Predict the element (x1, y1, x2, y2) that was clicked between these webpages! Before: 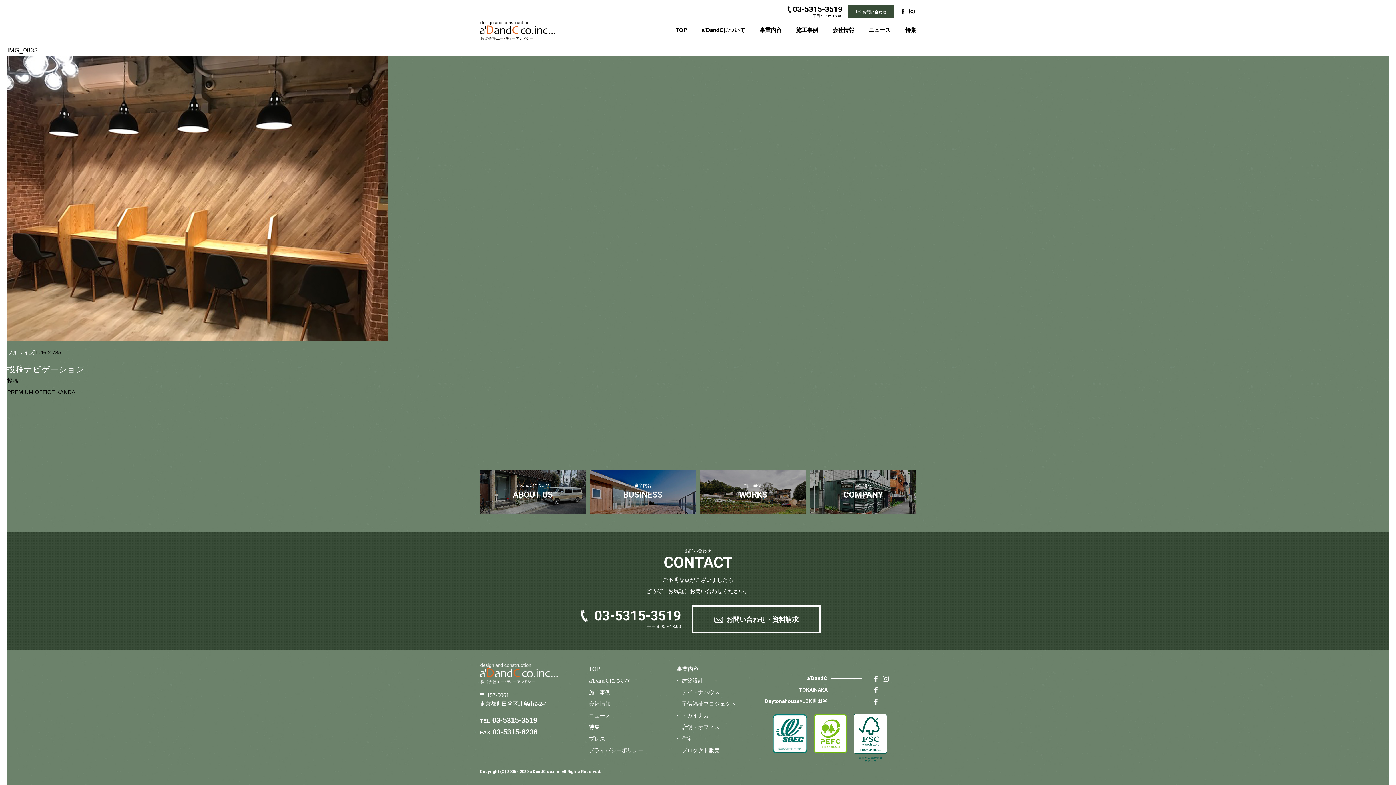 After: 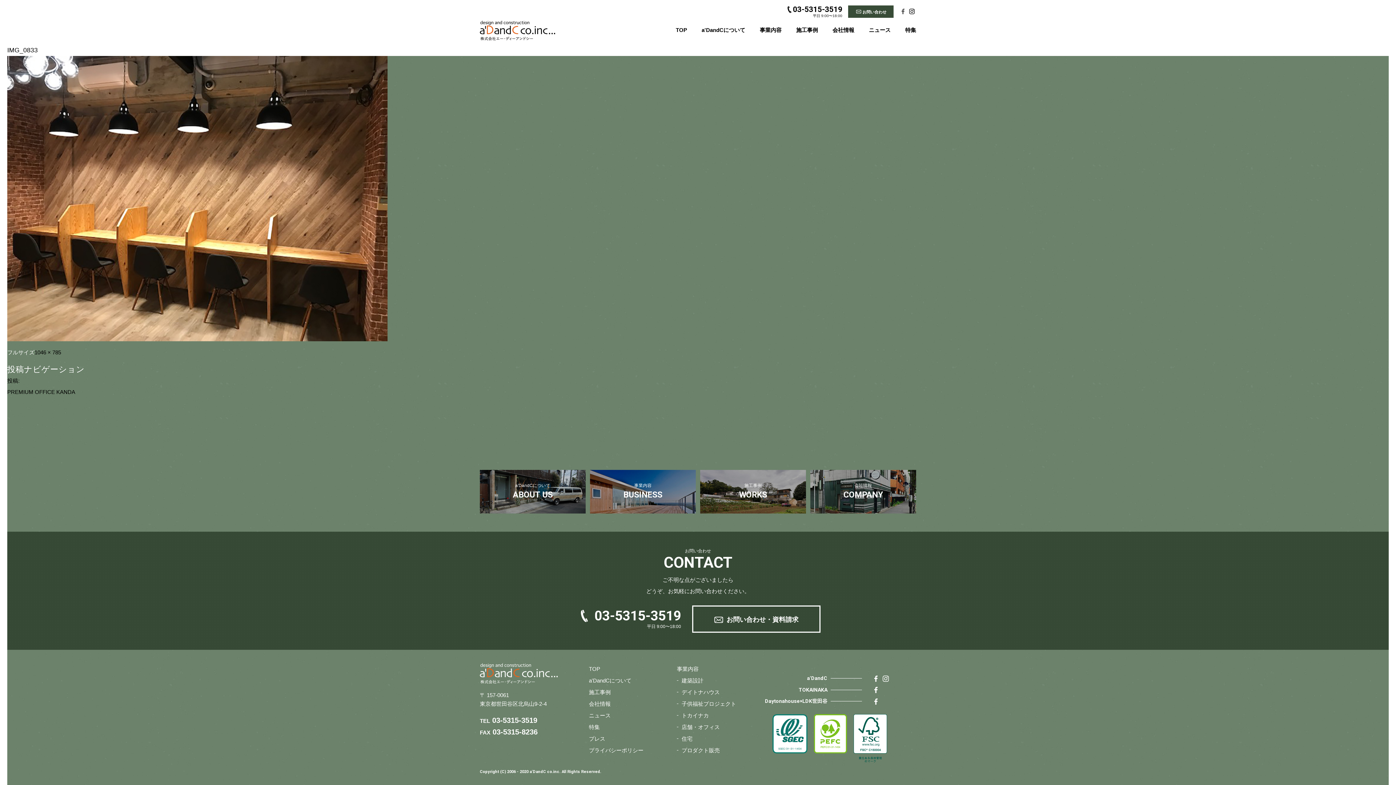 Action: bbox: (900, 8, 905, 14)